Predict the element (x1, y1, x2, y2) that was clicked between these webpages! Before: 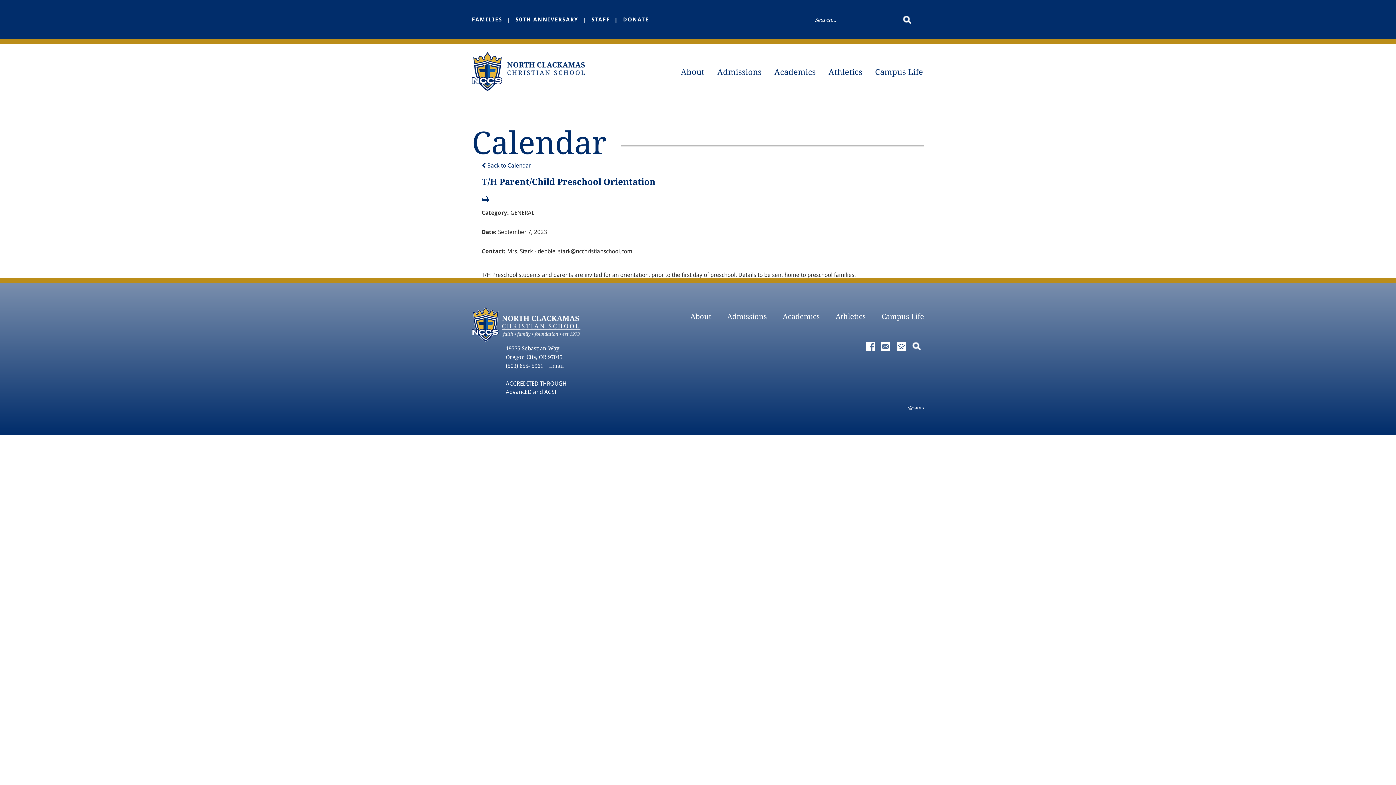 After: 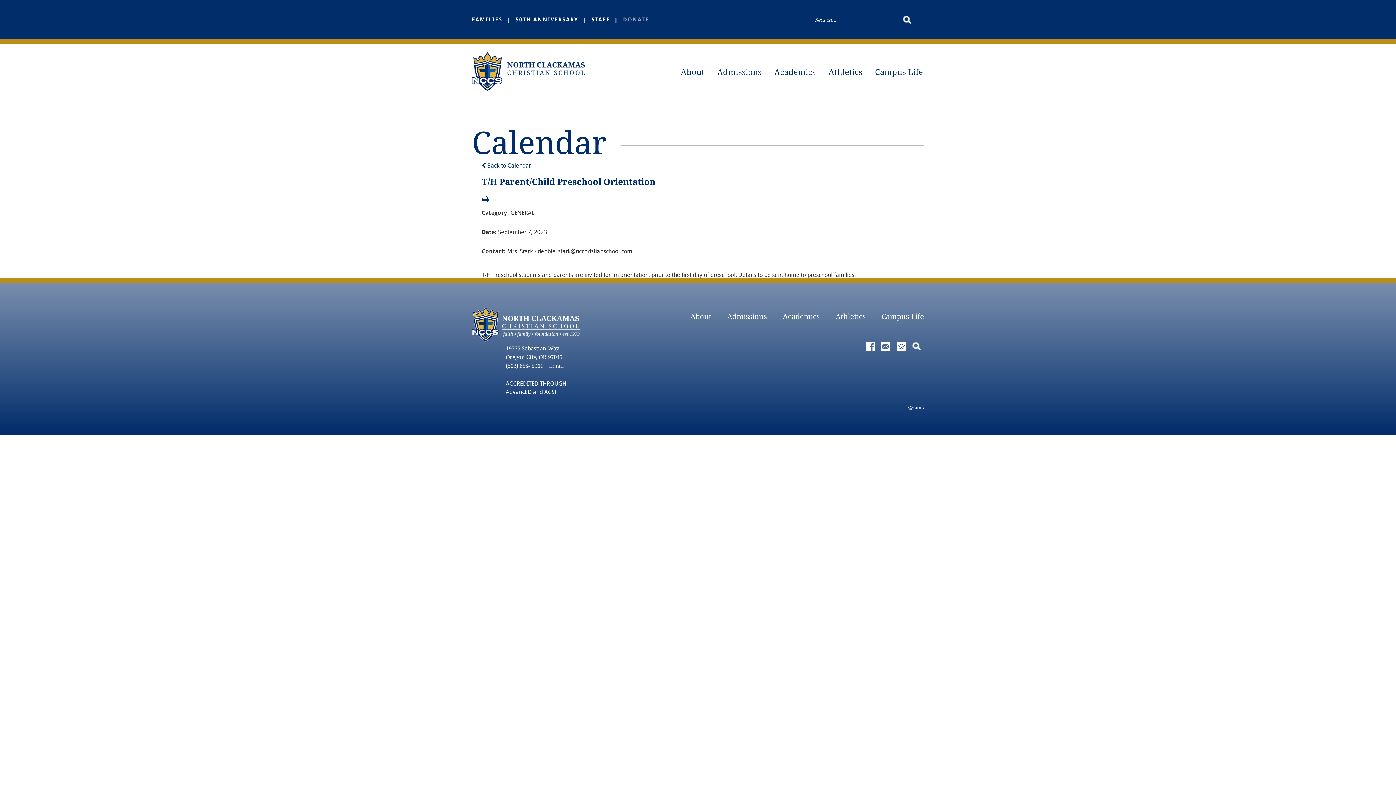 Action: label: DONATE bbox: (623, 16, 649, 22)